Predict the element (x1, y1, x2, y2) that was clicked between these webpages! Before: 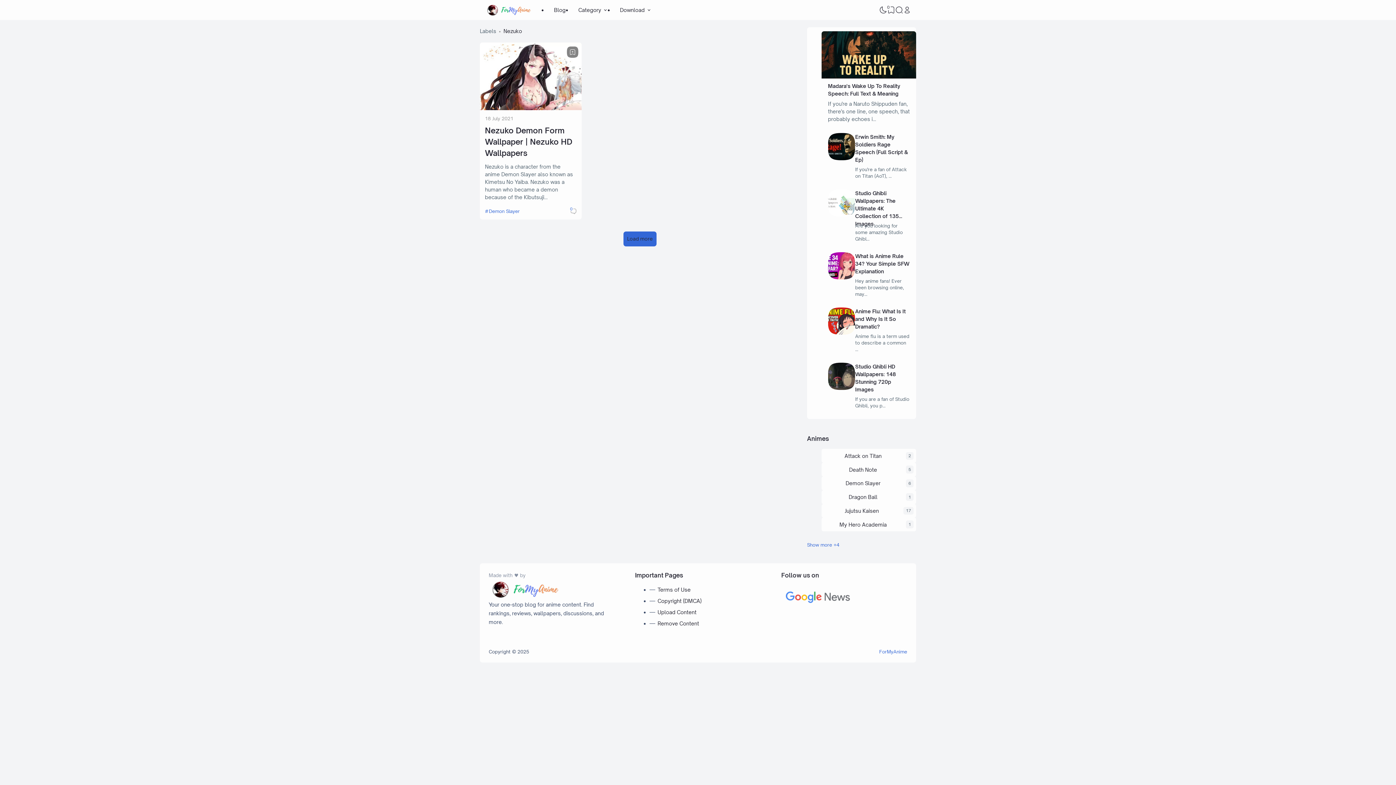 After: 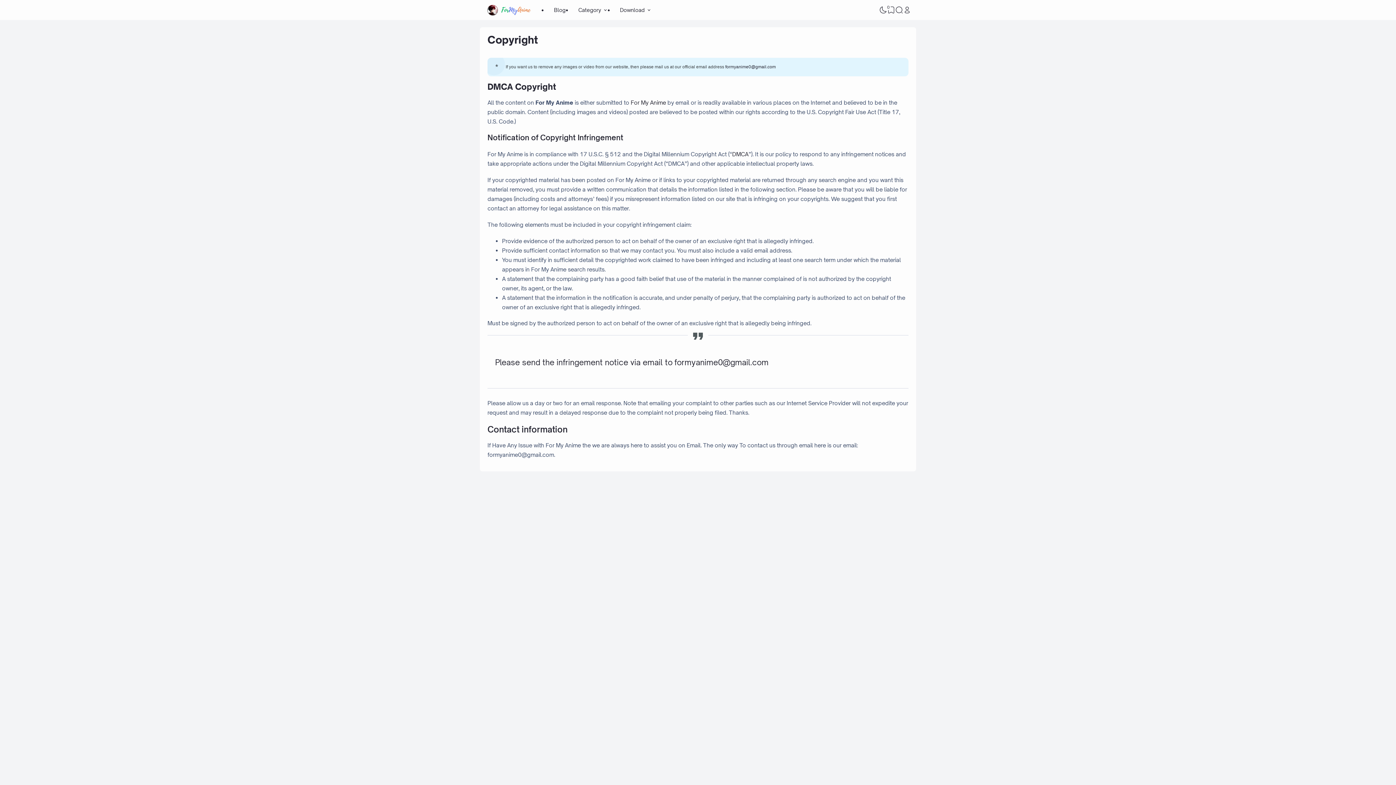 Action: label: Copyright (DMCA) bbox: (657, 598, 701, 604)